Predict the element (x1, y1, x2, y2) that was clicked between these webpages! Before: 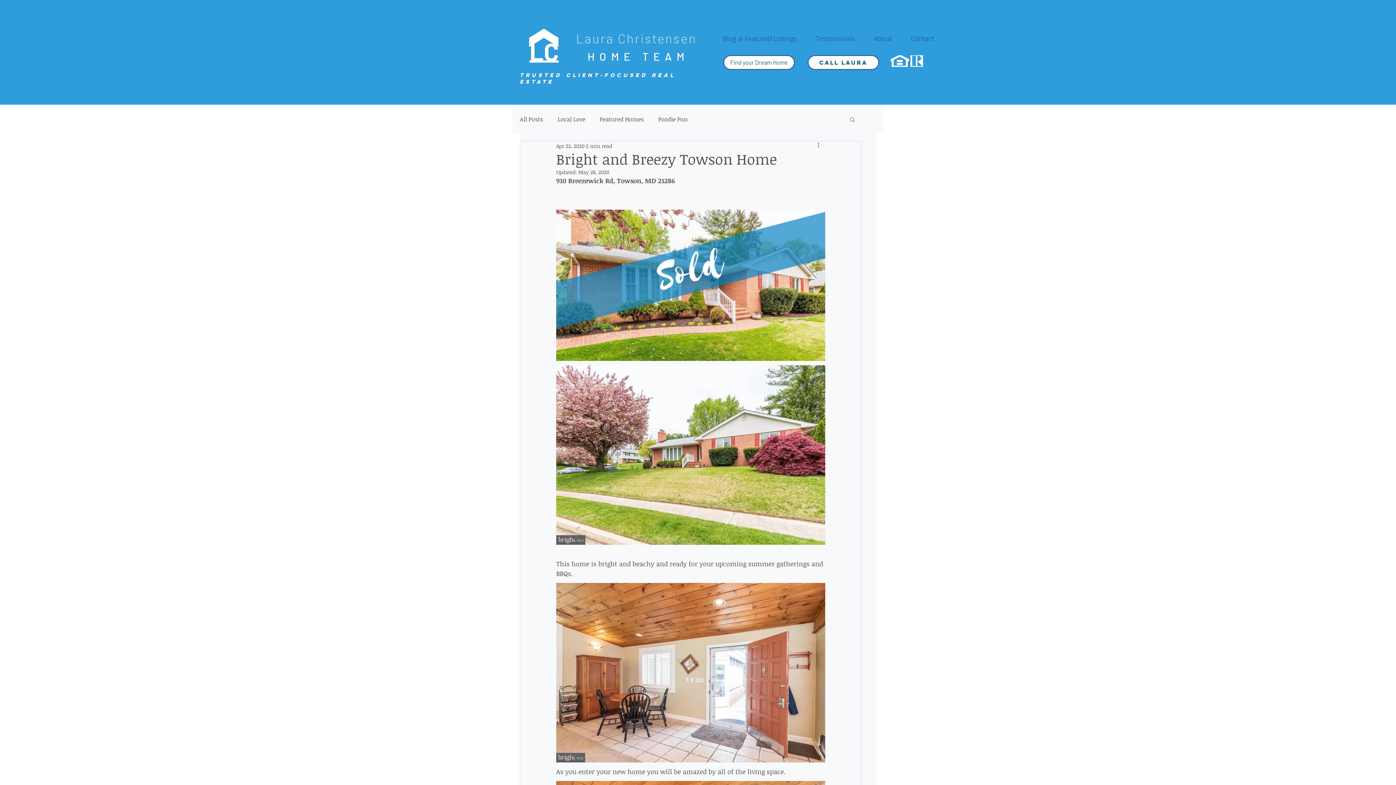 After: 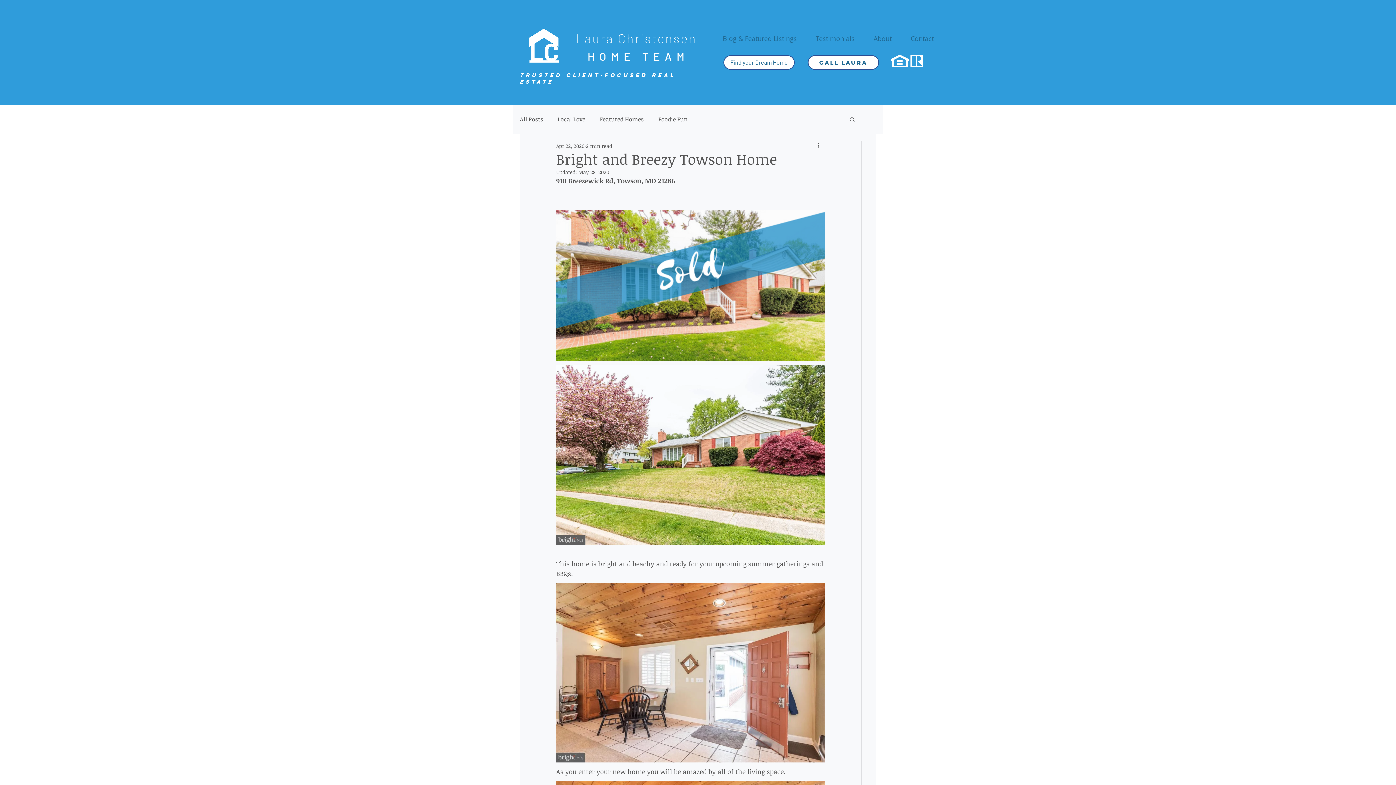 Action: label: Search bbox: (849, 116, 856, 122)